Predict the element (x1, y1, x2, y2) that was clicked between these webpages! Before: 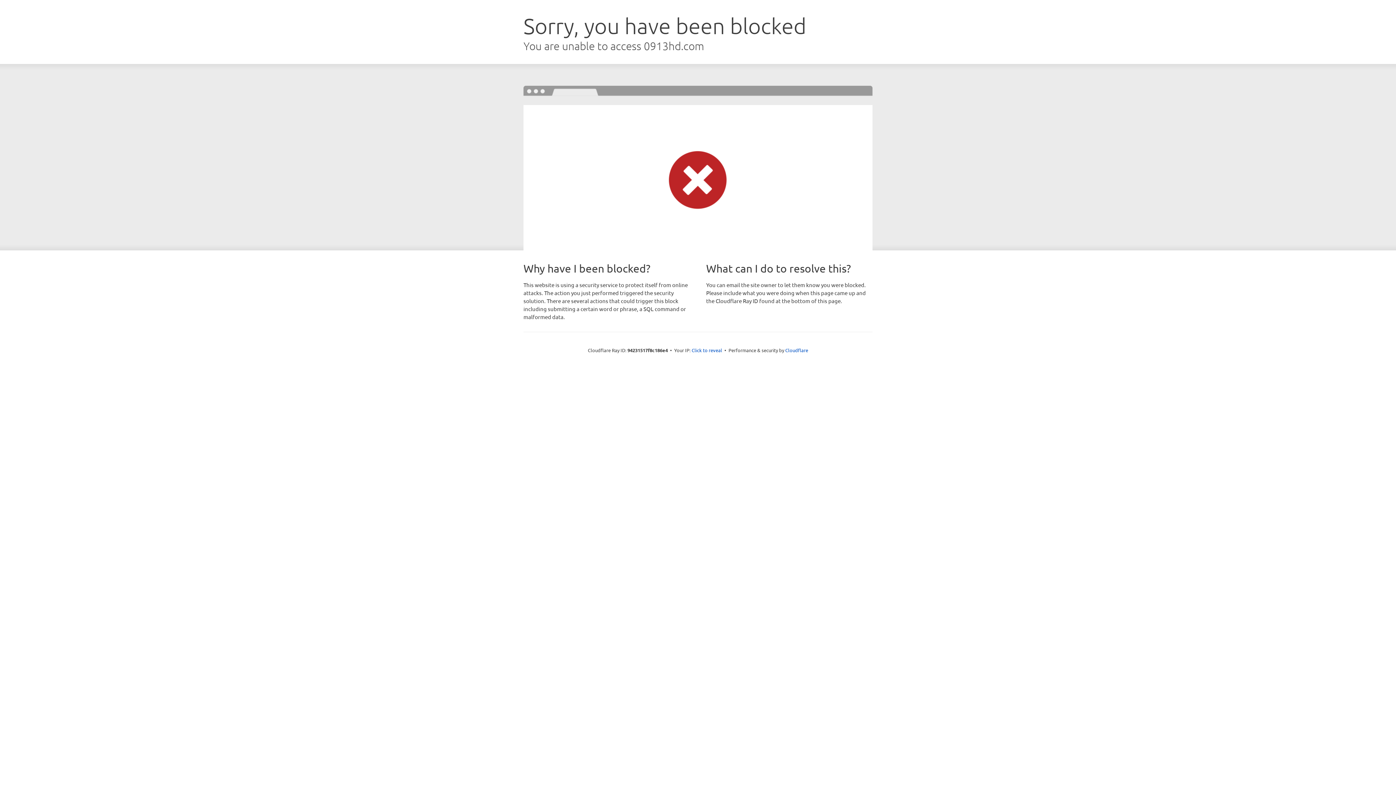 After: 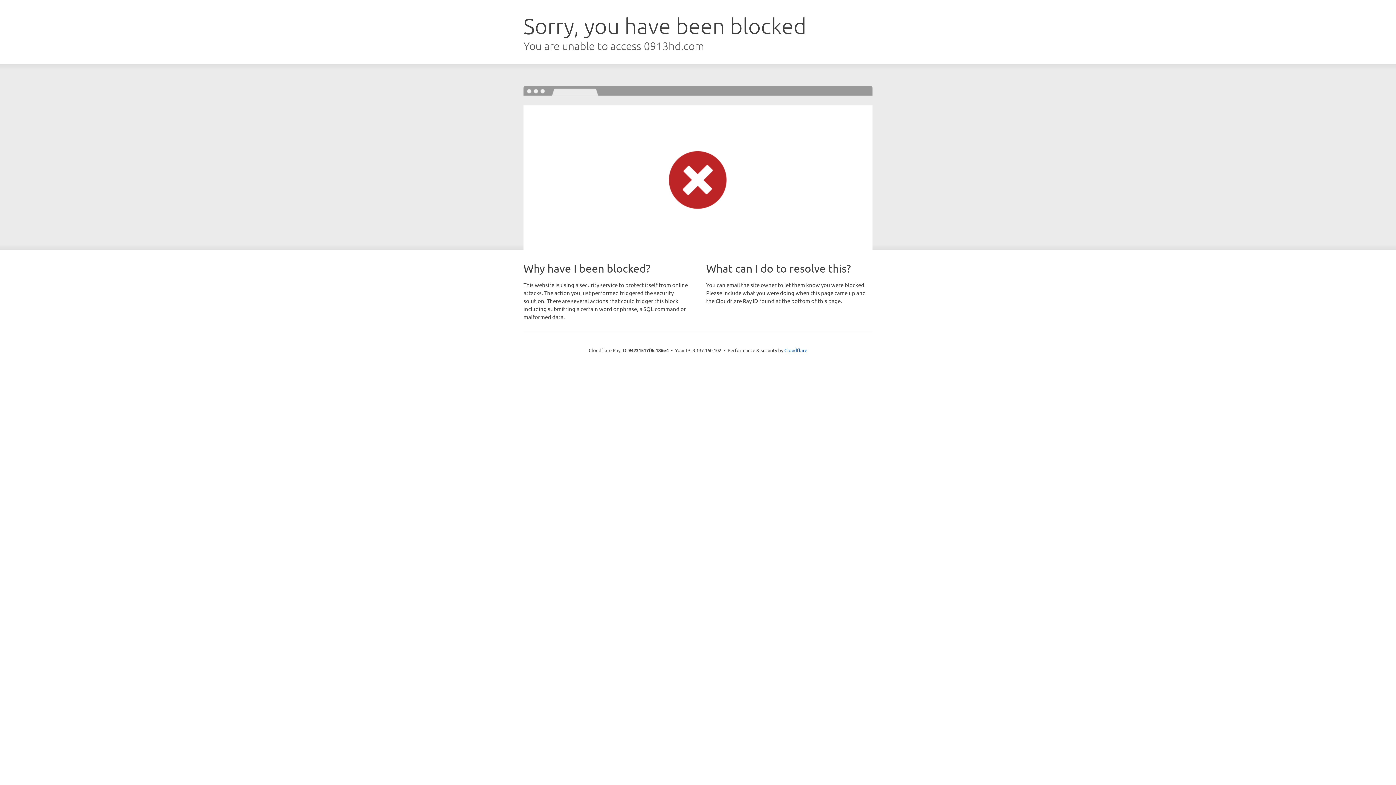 Action: bbox: (691, 346, 722, 353) label: Click to reveal